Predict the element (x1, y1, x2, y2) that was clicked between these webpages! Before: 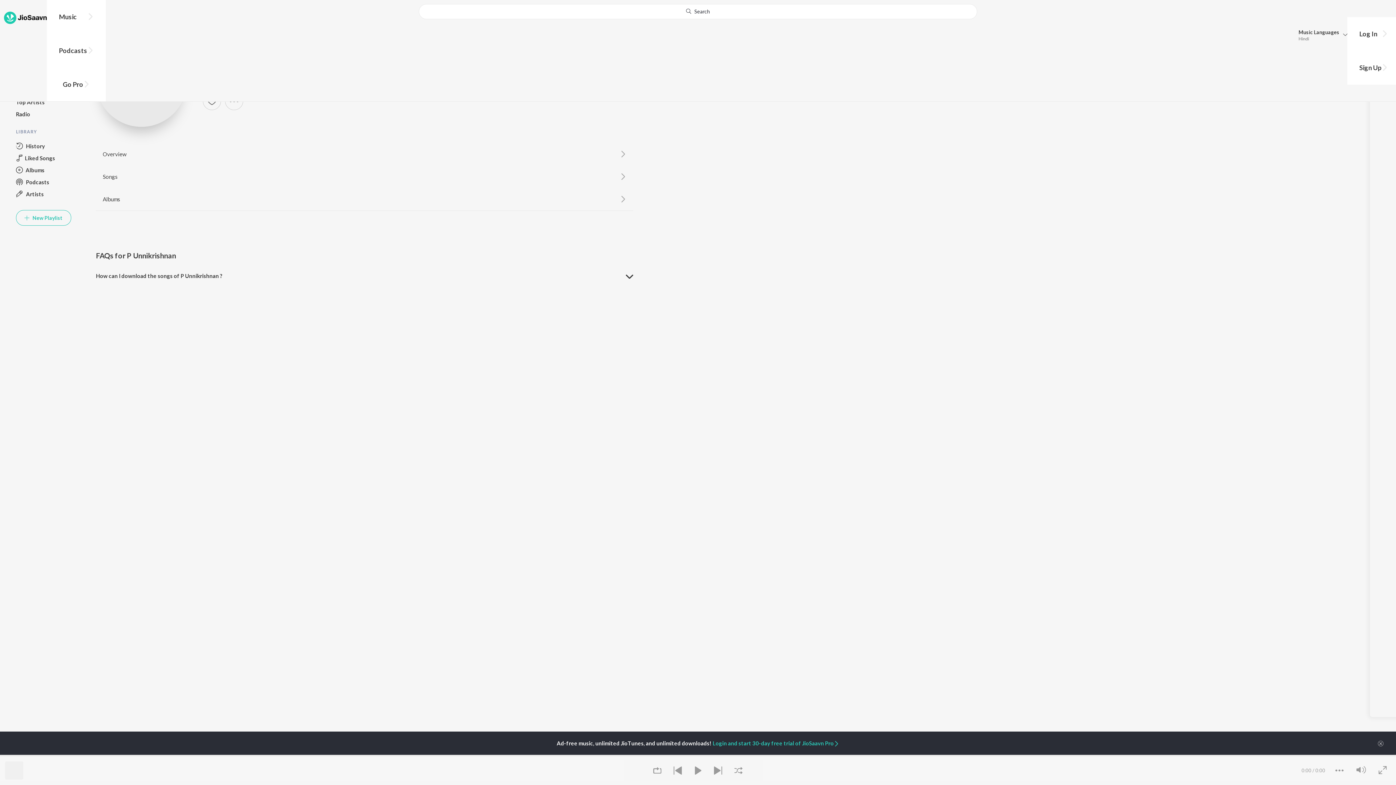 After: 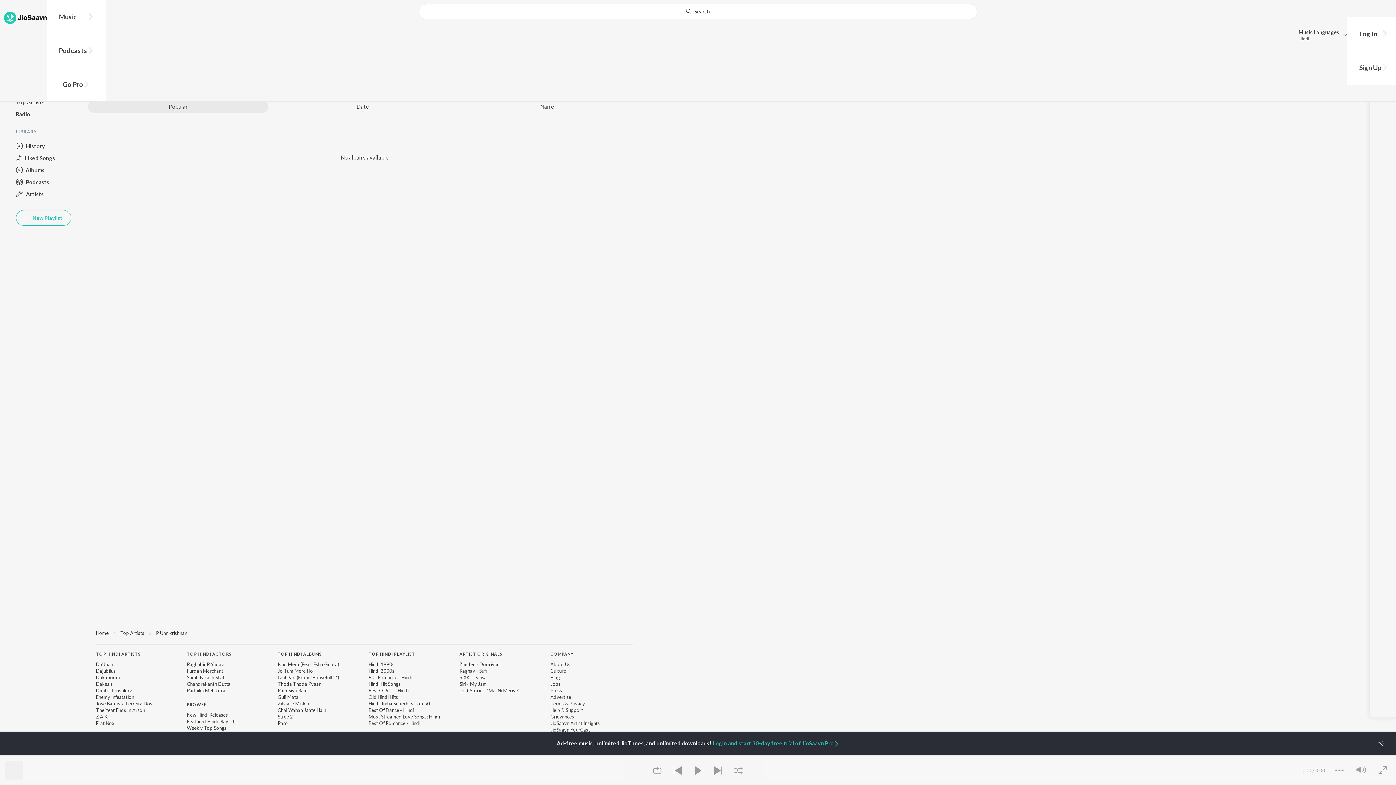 Action: label: Albums bbox: (94, 188, 634, 210)